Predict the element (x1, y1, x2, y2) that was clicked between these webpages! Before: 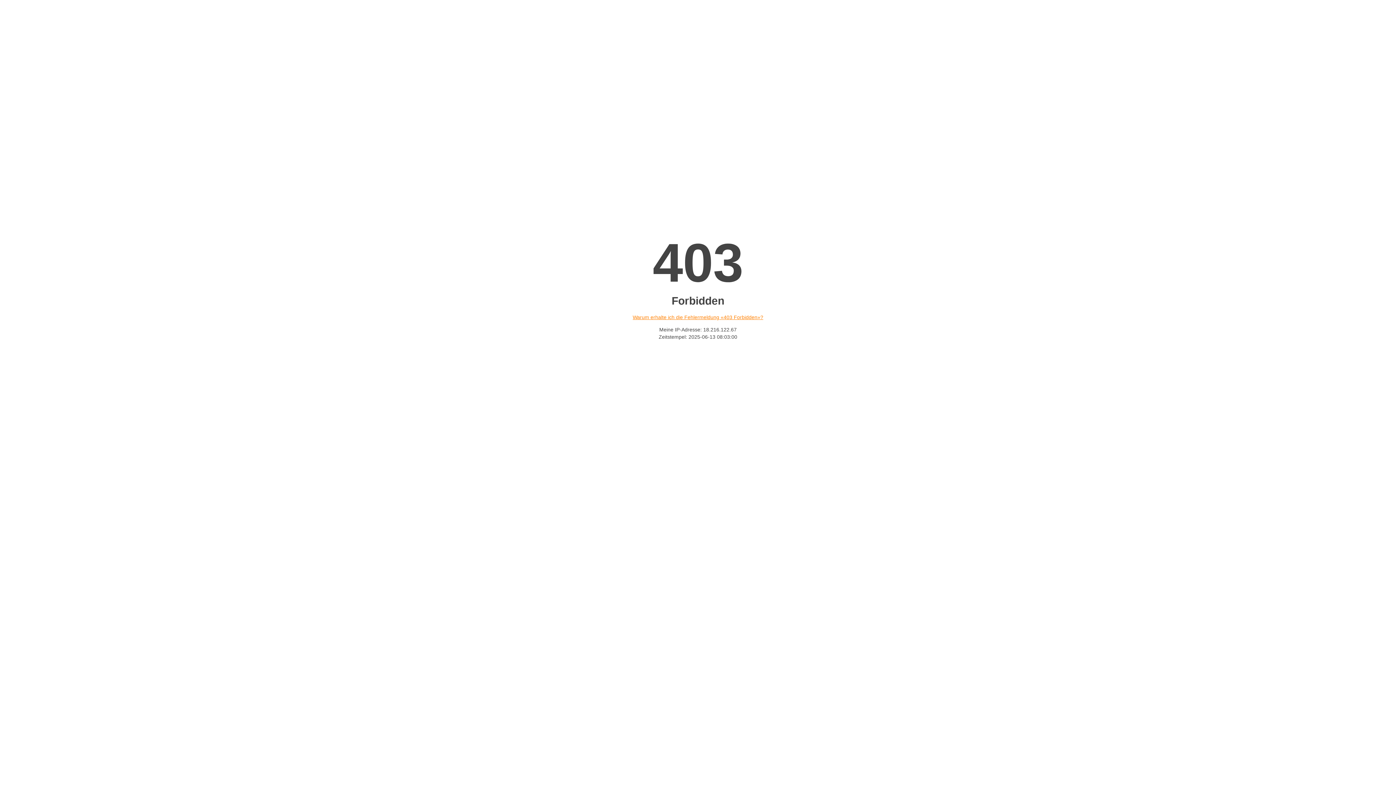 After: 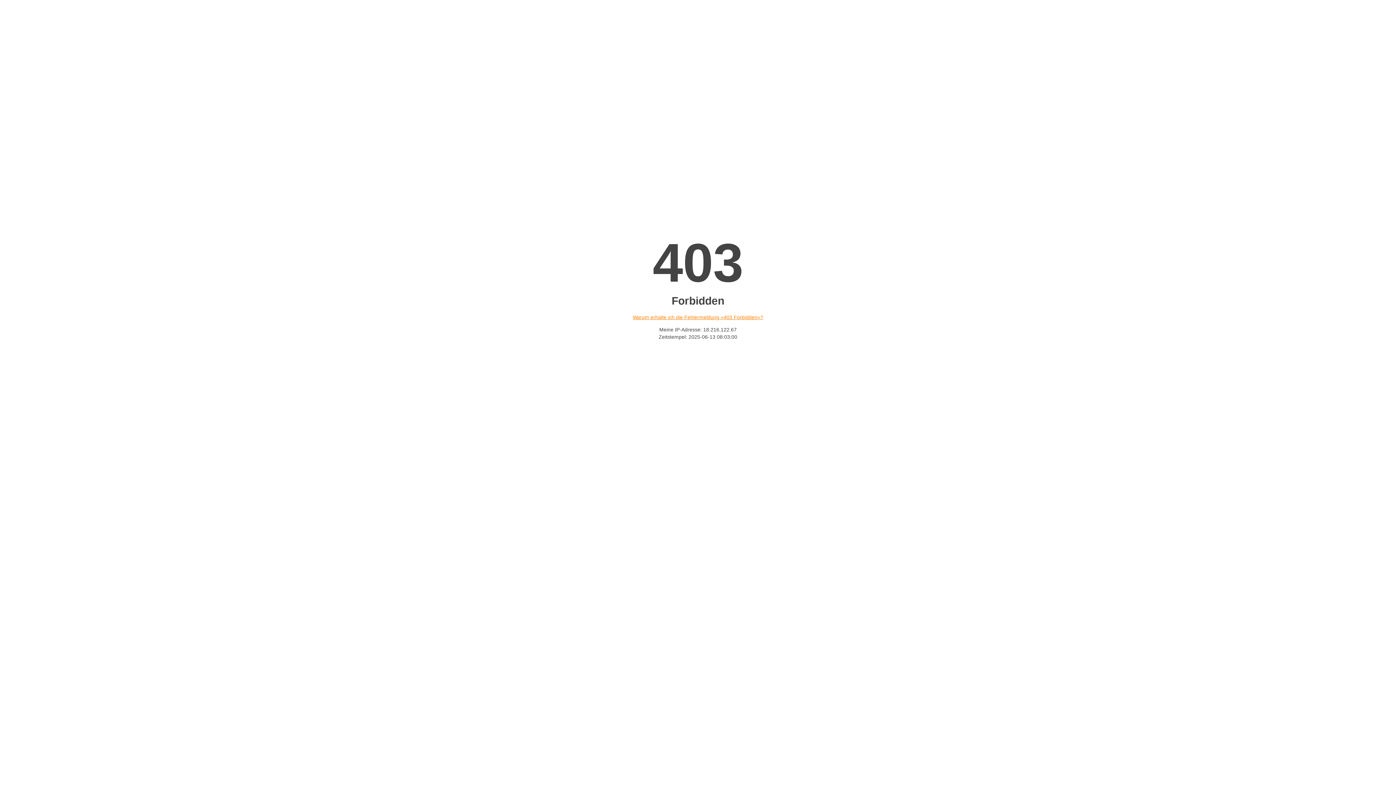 Action: bbox: (632, 314, 763, 320) label: Warum erhalte ich die Fehlermeldung «403 Forbidden»?